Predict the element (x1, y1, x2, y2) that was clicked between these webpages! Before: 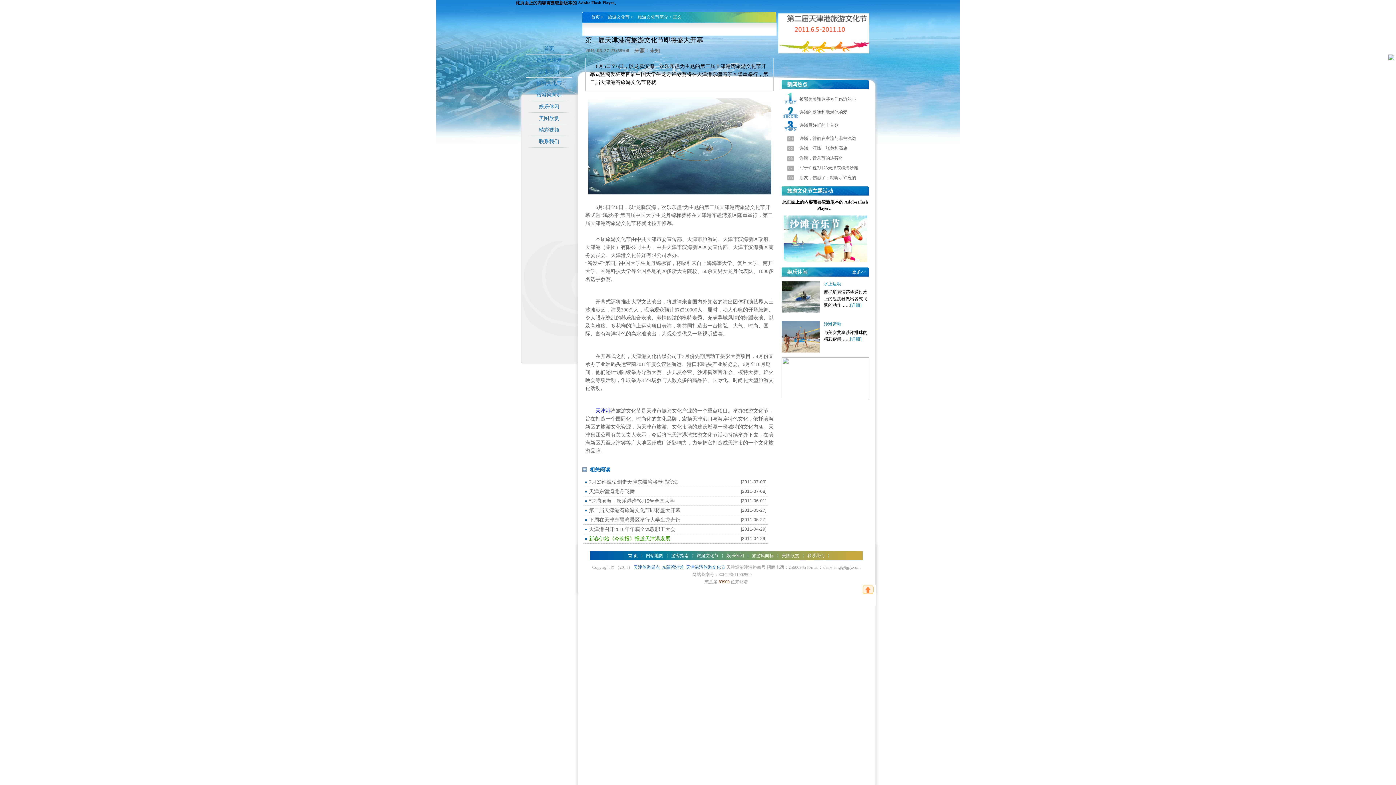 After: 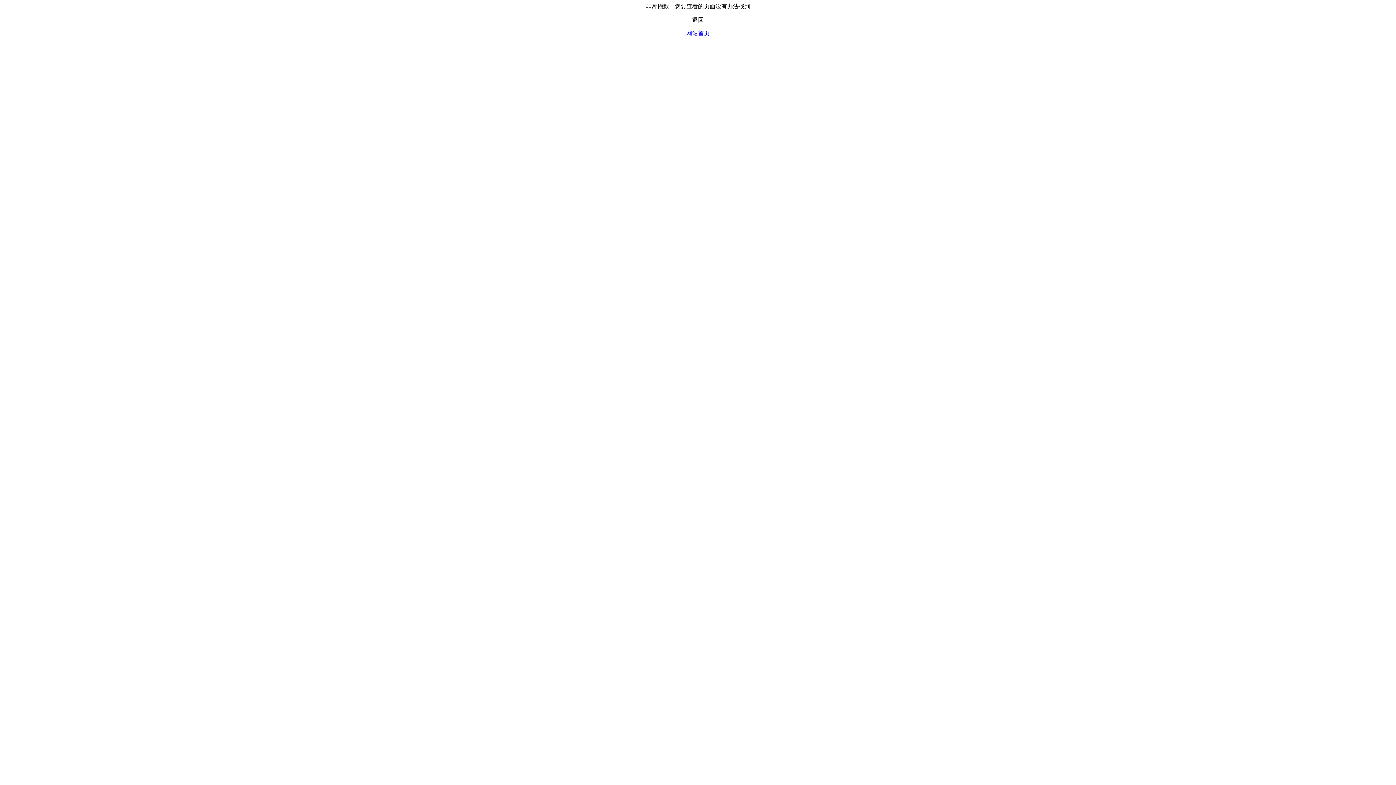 Action: bbox: (799, 175, 856, 180) label: 朋友，伤感了，就听听许巍的